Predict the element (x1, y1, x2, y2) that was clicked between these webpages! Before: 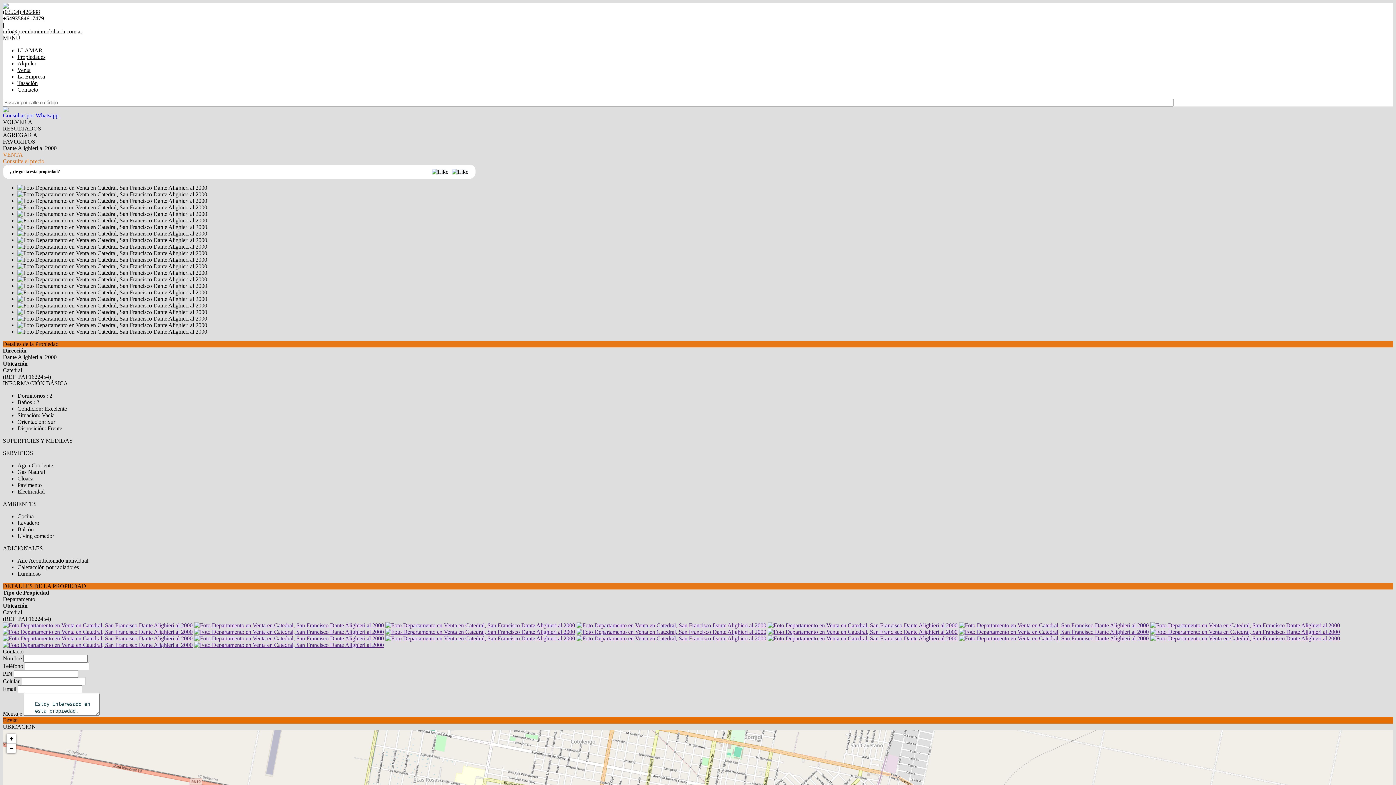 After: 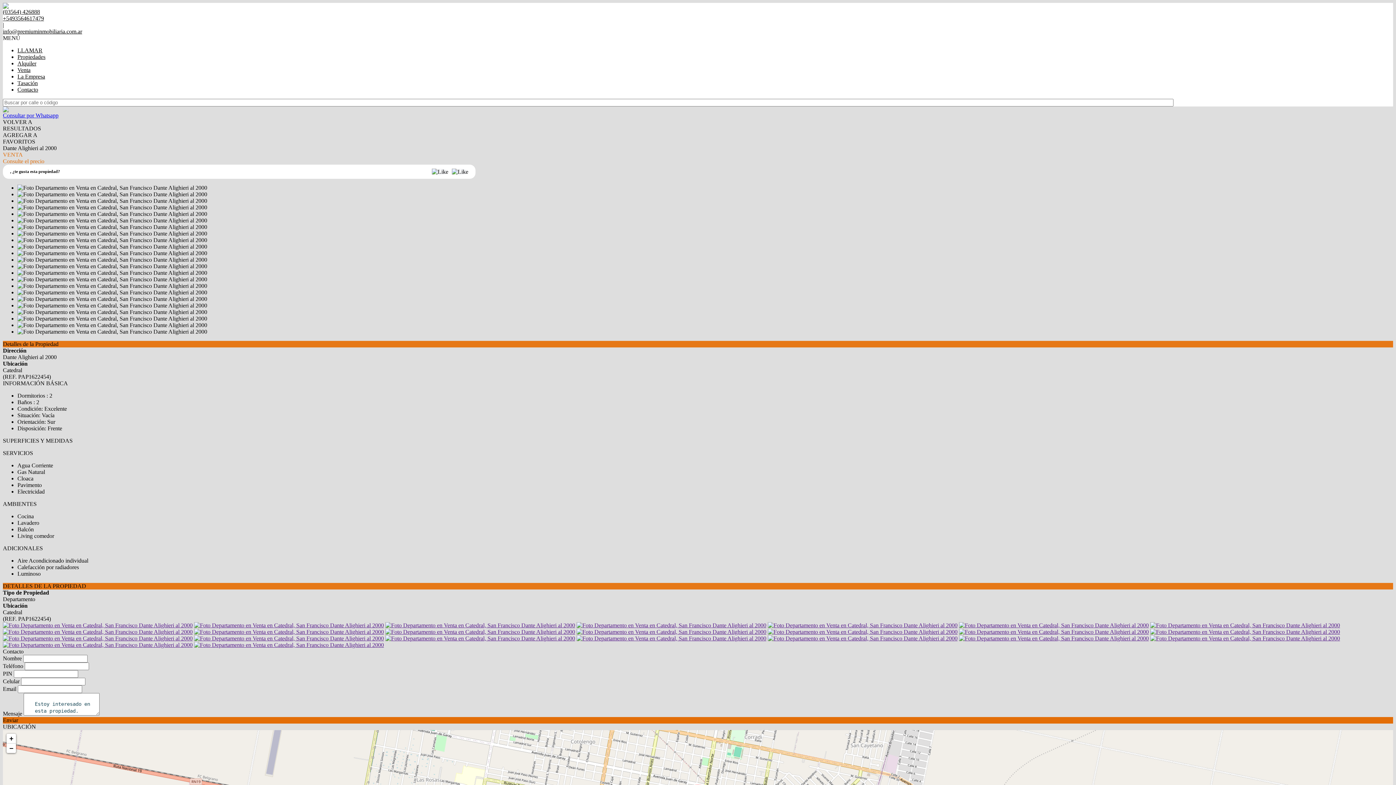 Action: label: info@premiuminmobiliaria.com.ar bbox: (2, 28, 82, 34)